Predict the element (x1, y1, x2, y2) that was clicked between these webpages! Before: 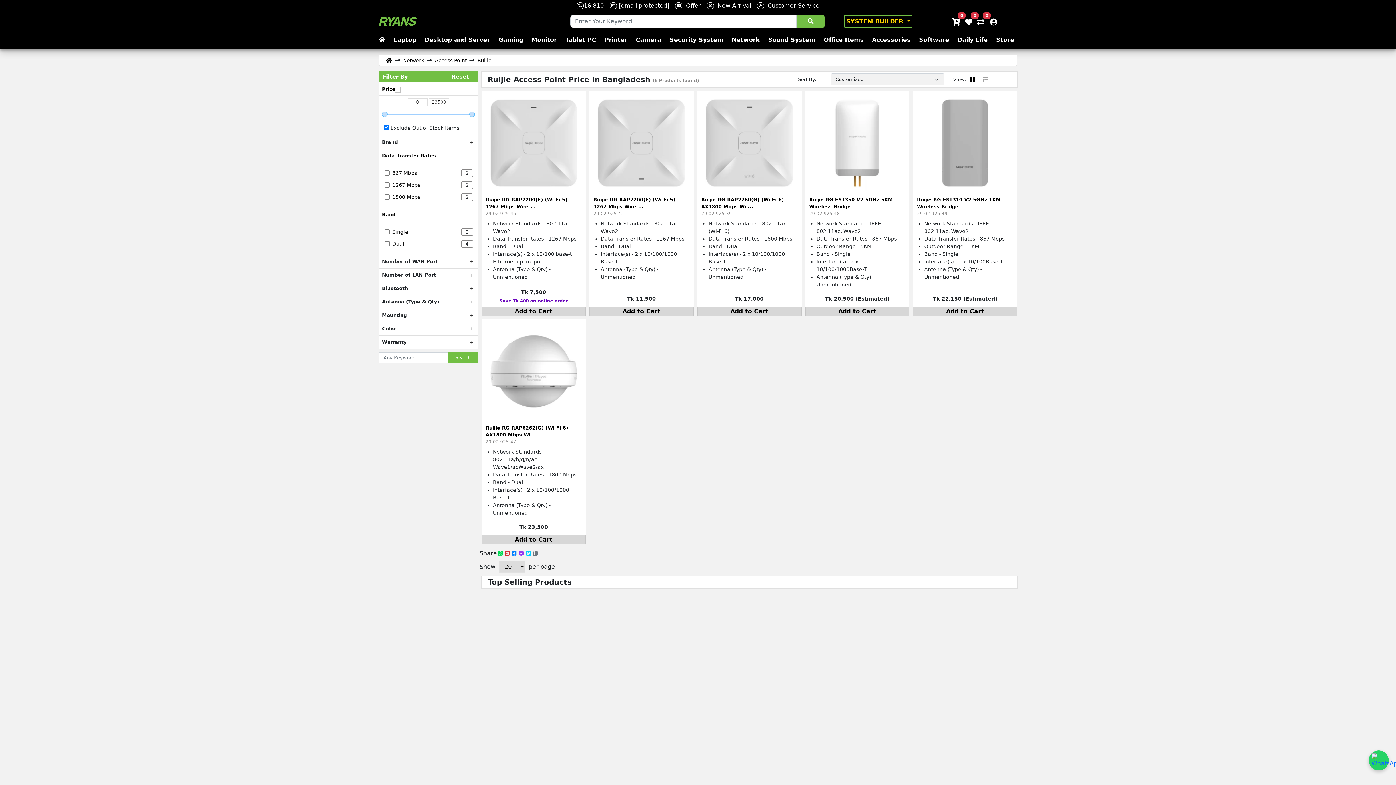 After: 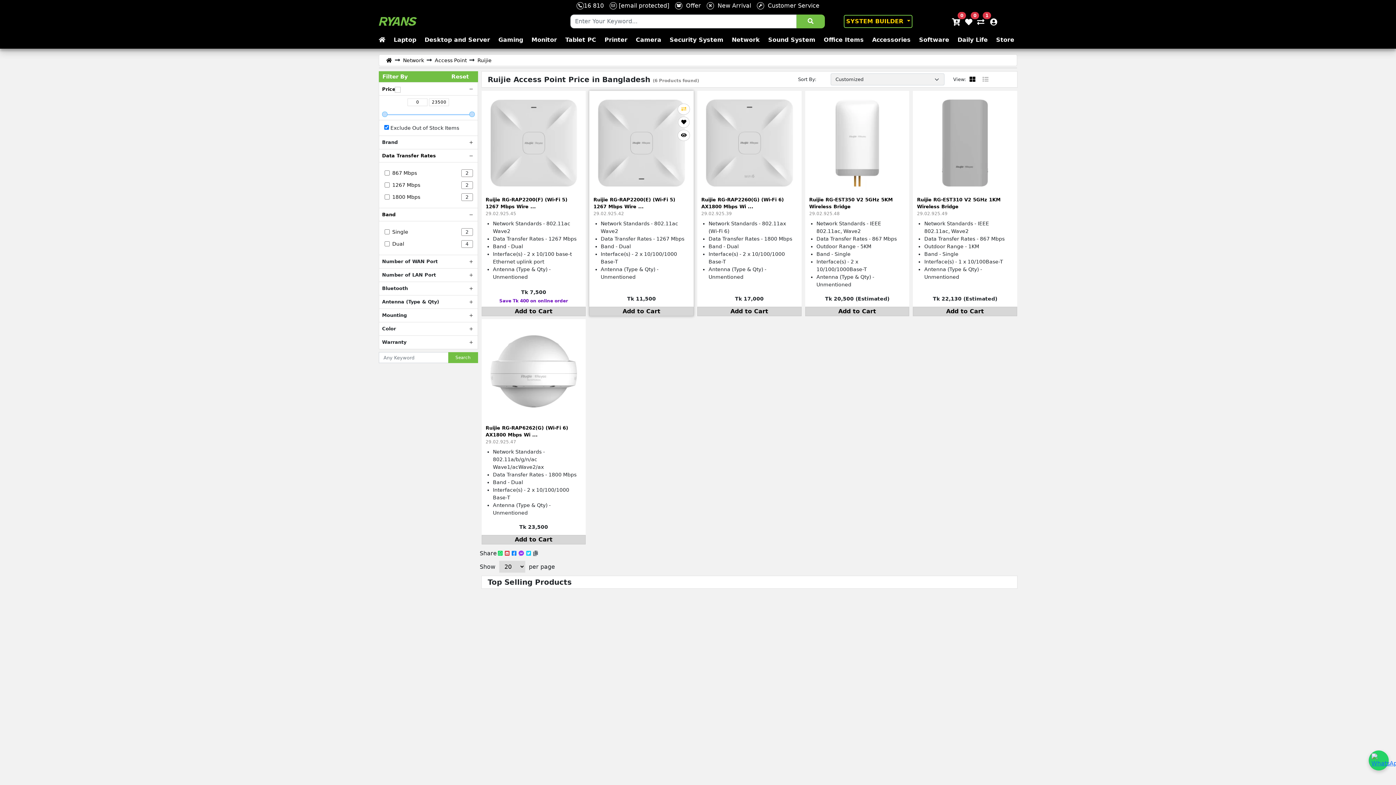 Action: bbox: (678, 103, 689, 114)